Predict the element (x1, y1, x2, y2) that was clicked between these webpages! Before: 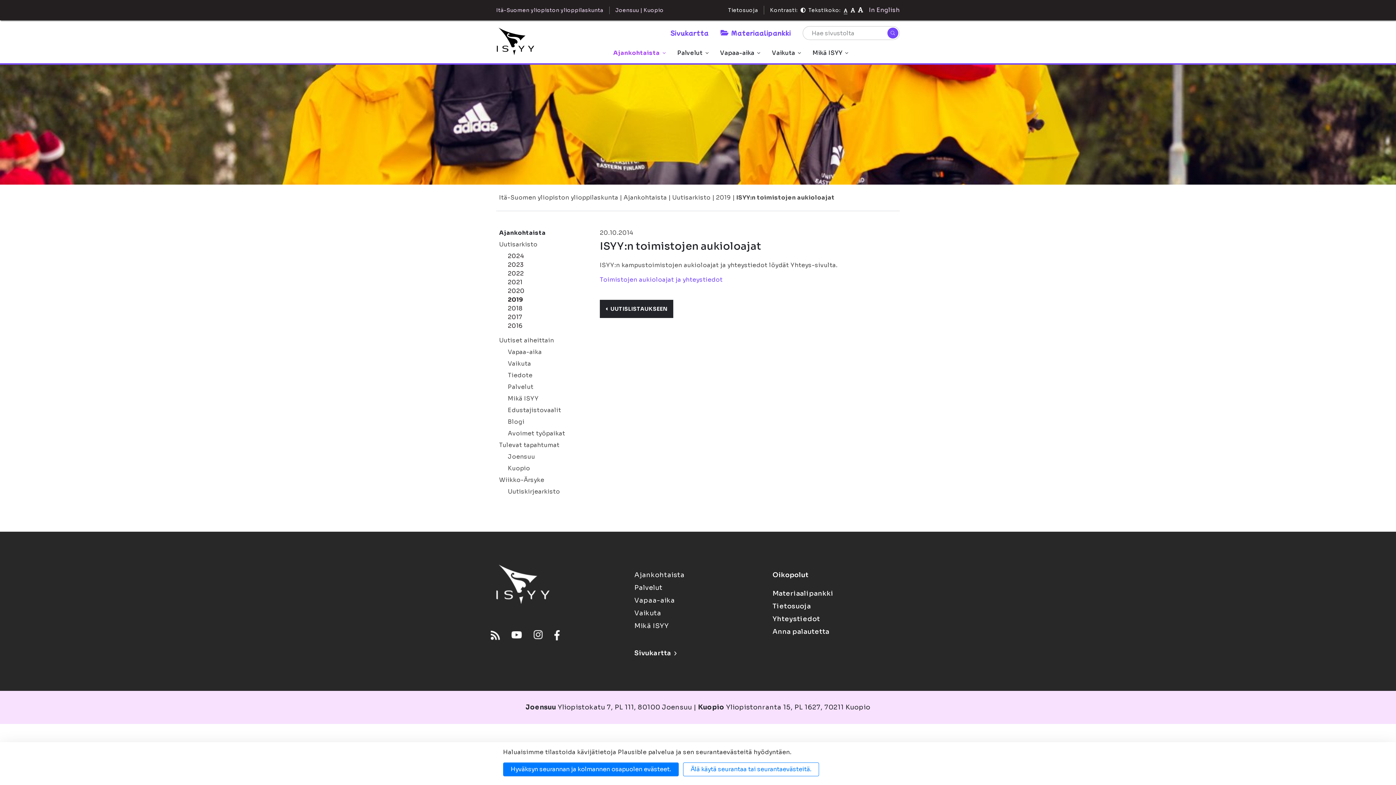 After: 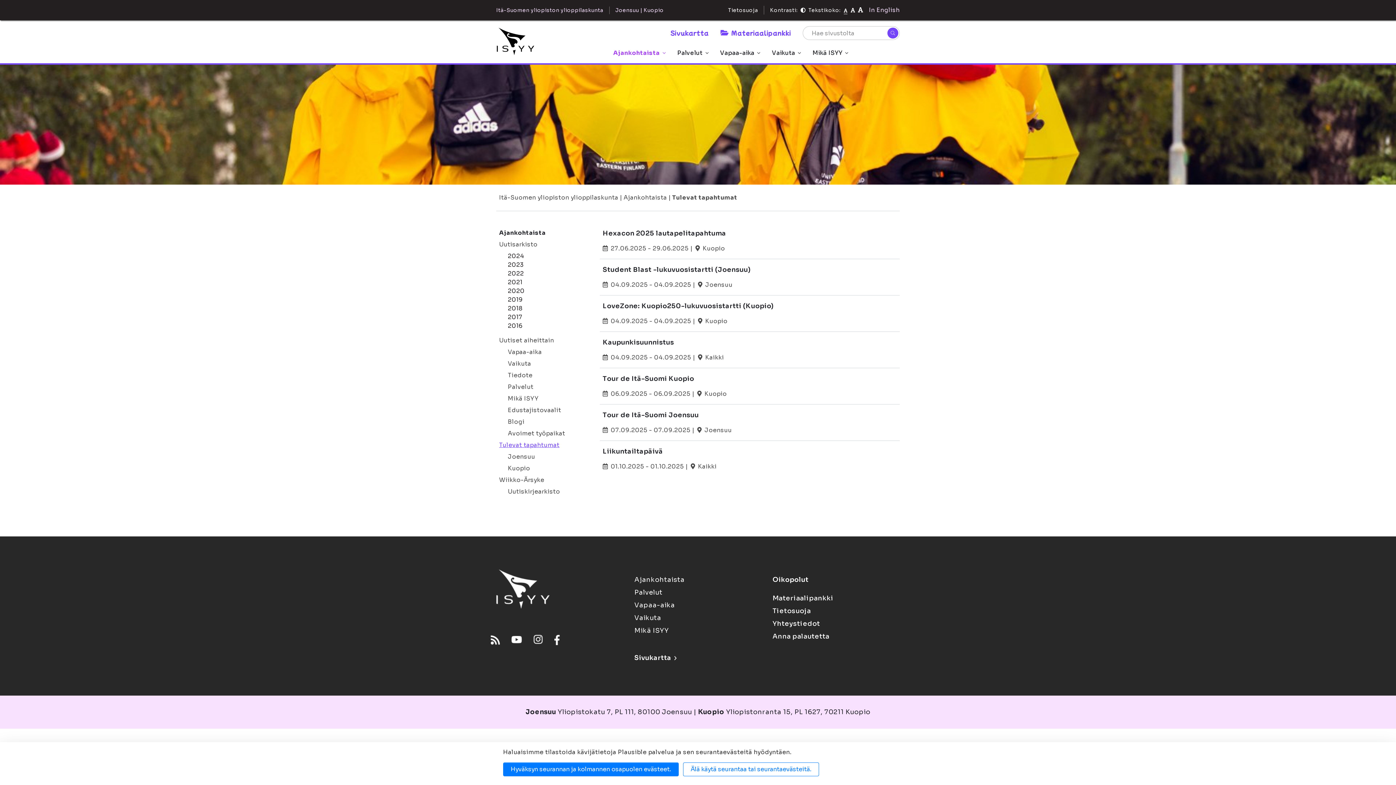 Action: label: Tulevat tapahtumat bbox: (499, 441, 565, 449)